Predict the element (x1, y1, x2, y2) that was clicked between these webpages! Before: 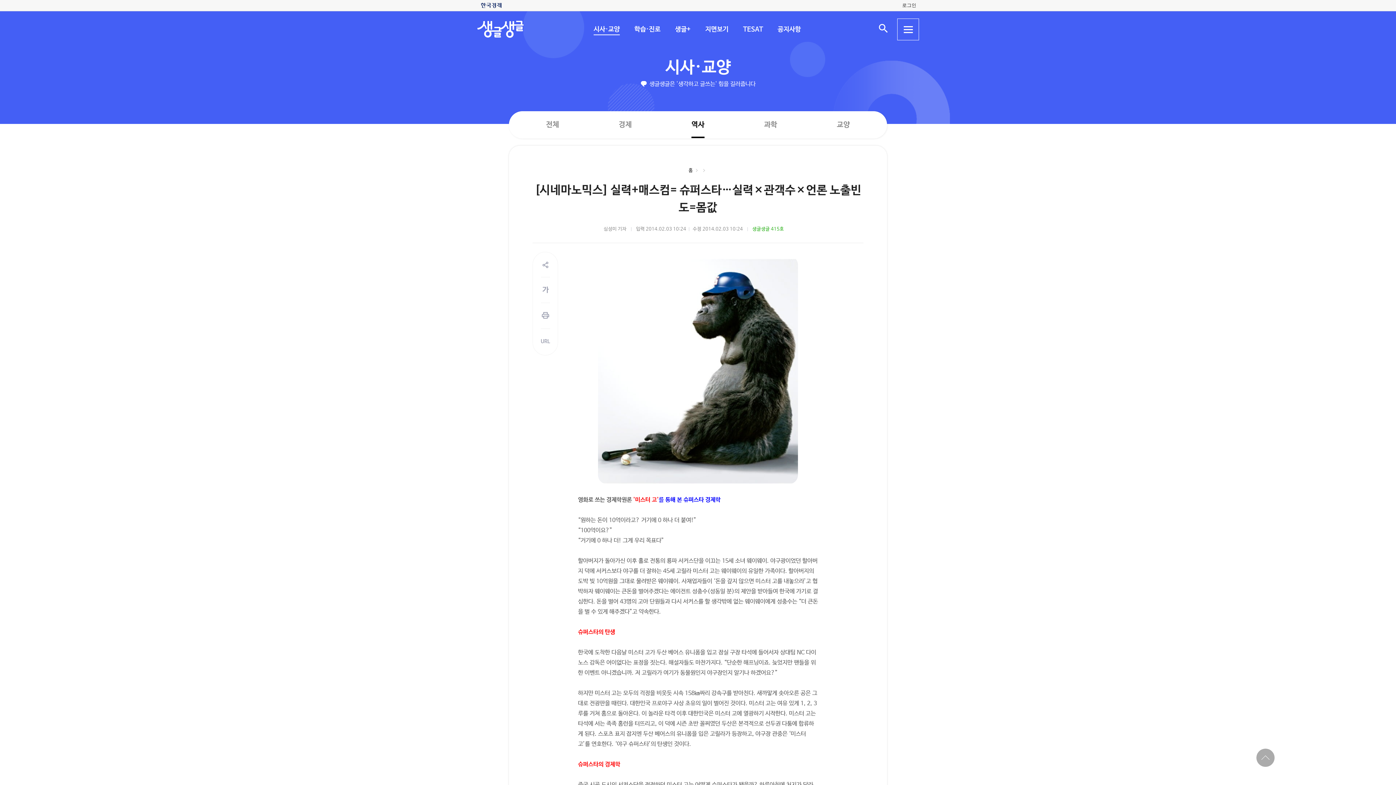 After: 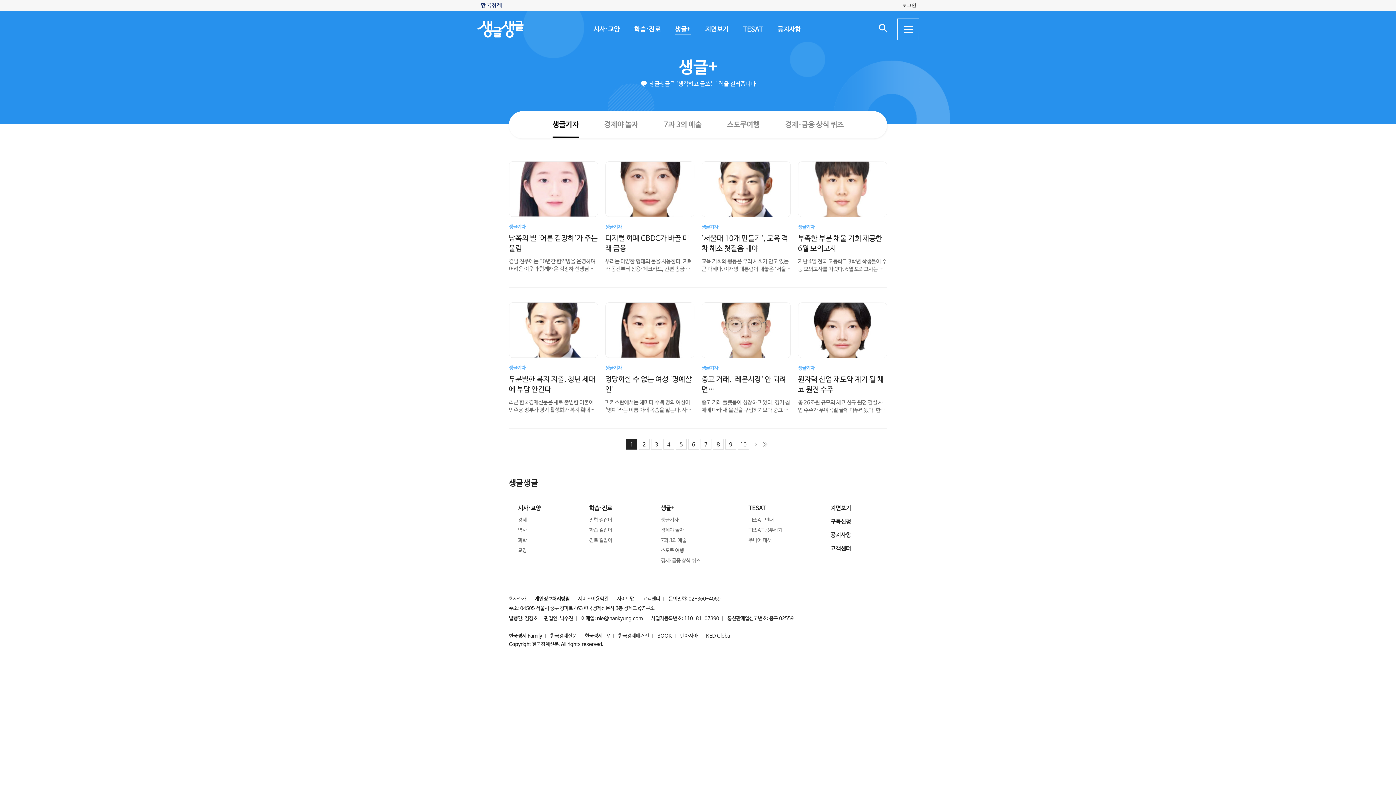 Action: bbox: (675, 25, 690, 33) label: 생글+